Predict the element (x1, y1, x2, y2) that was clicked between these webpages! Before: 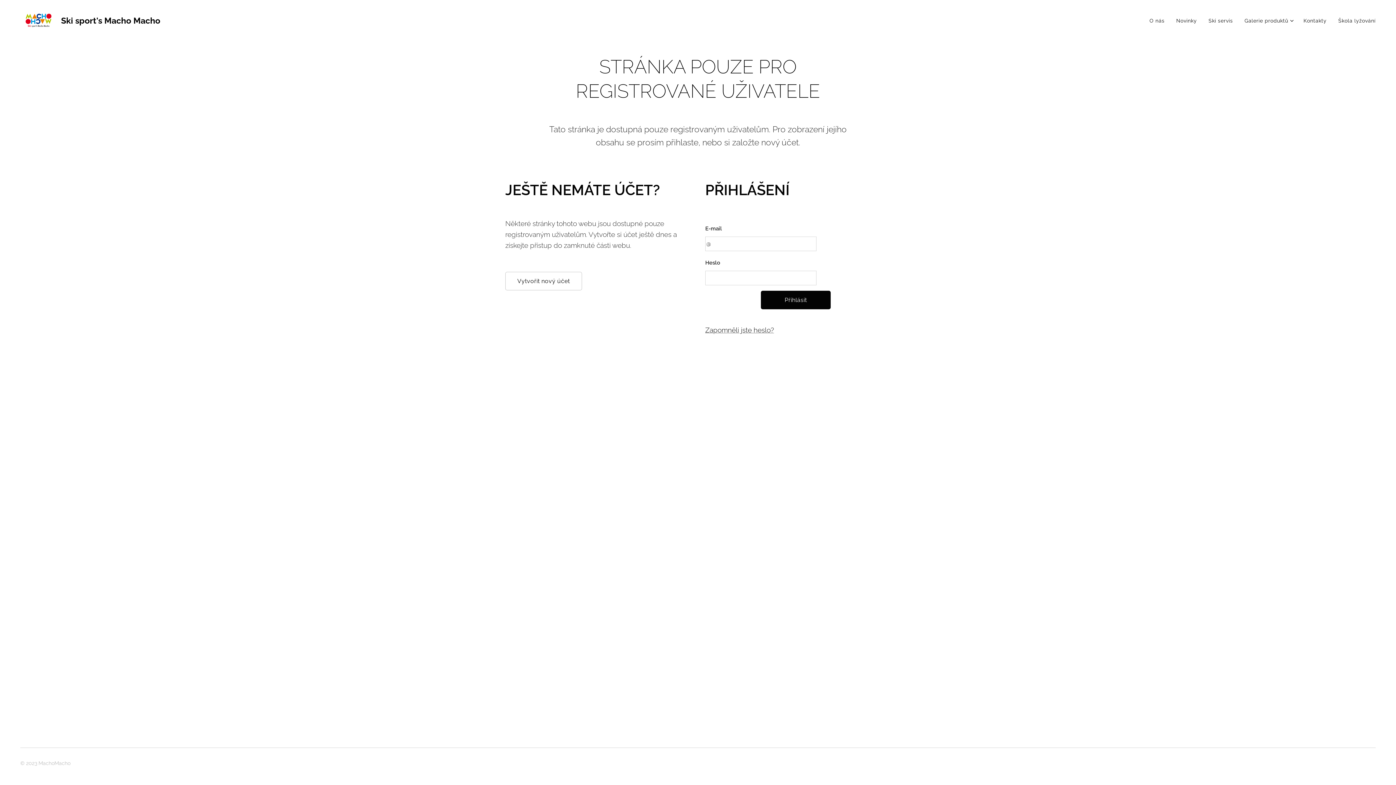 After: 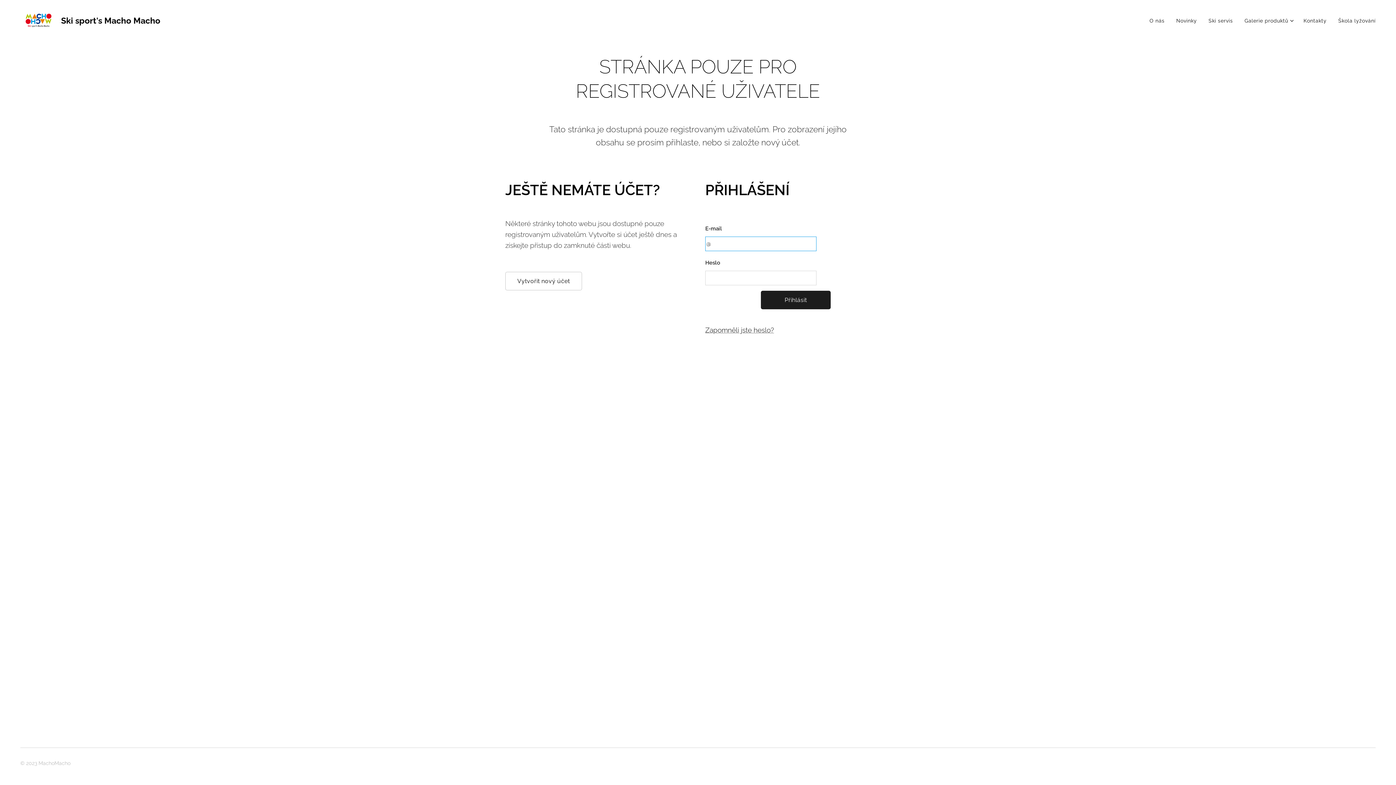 Action: label: Přihlásit bbox: (761, 290, 830, 309)